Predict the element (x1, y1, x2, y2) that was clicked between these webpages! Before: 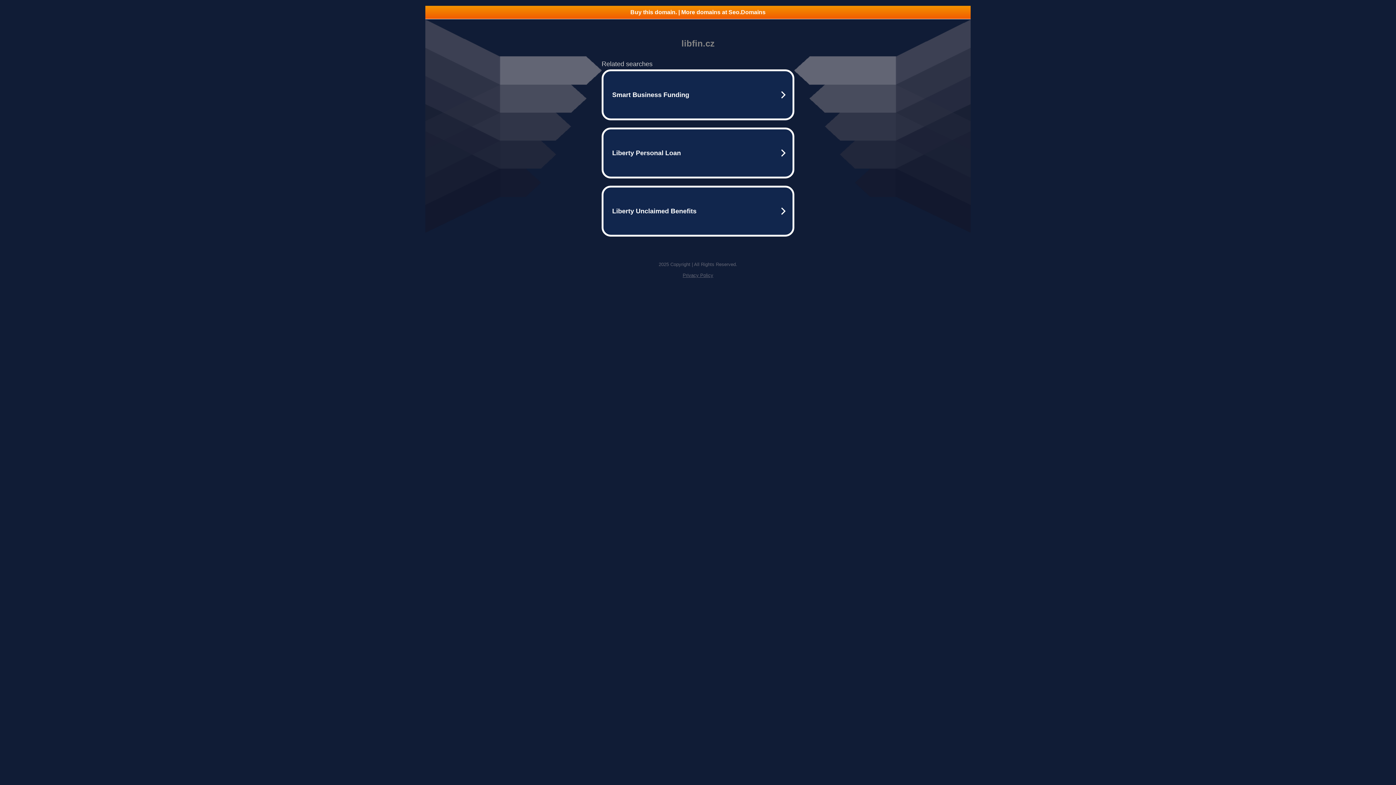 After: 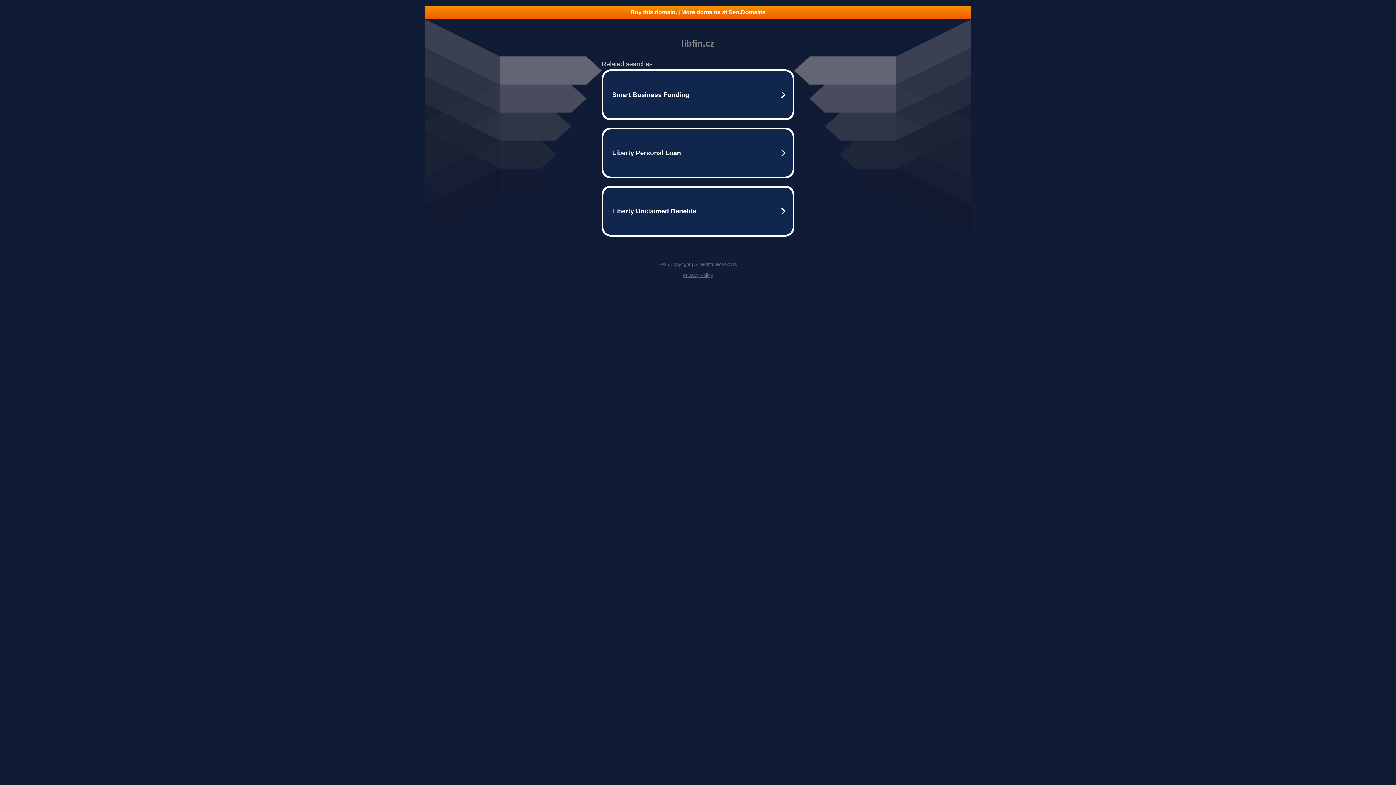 Action: bbox: (682, 272, 713, 278) label: Privacy Policy